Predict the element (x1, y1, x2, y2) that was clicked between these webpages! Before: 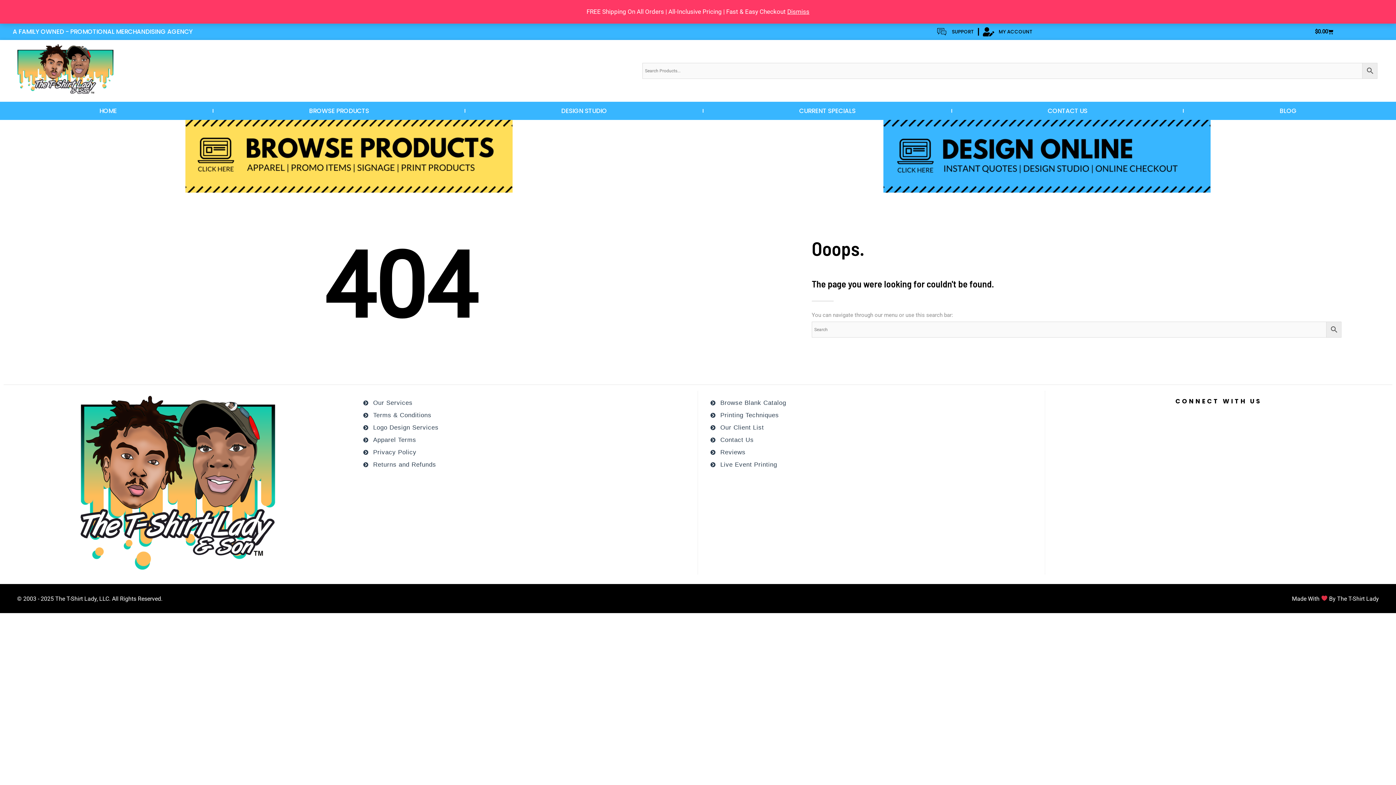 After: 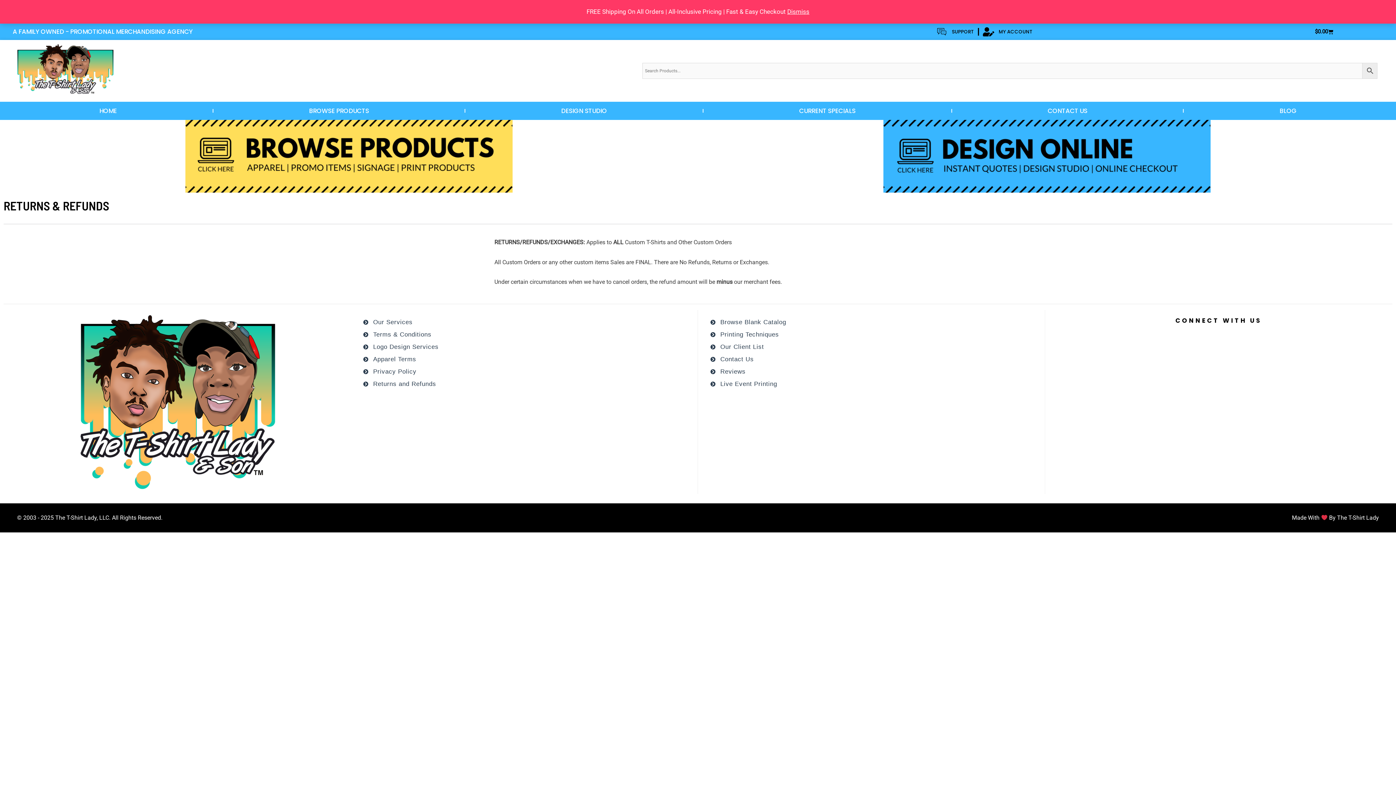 Action: label: Returns and Refunds bbox: (363, 458, 685, 471)